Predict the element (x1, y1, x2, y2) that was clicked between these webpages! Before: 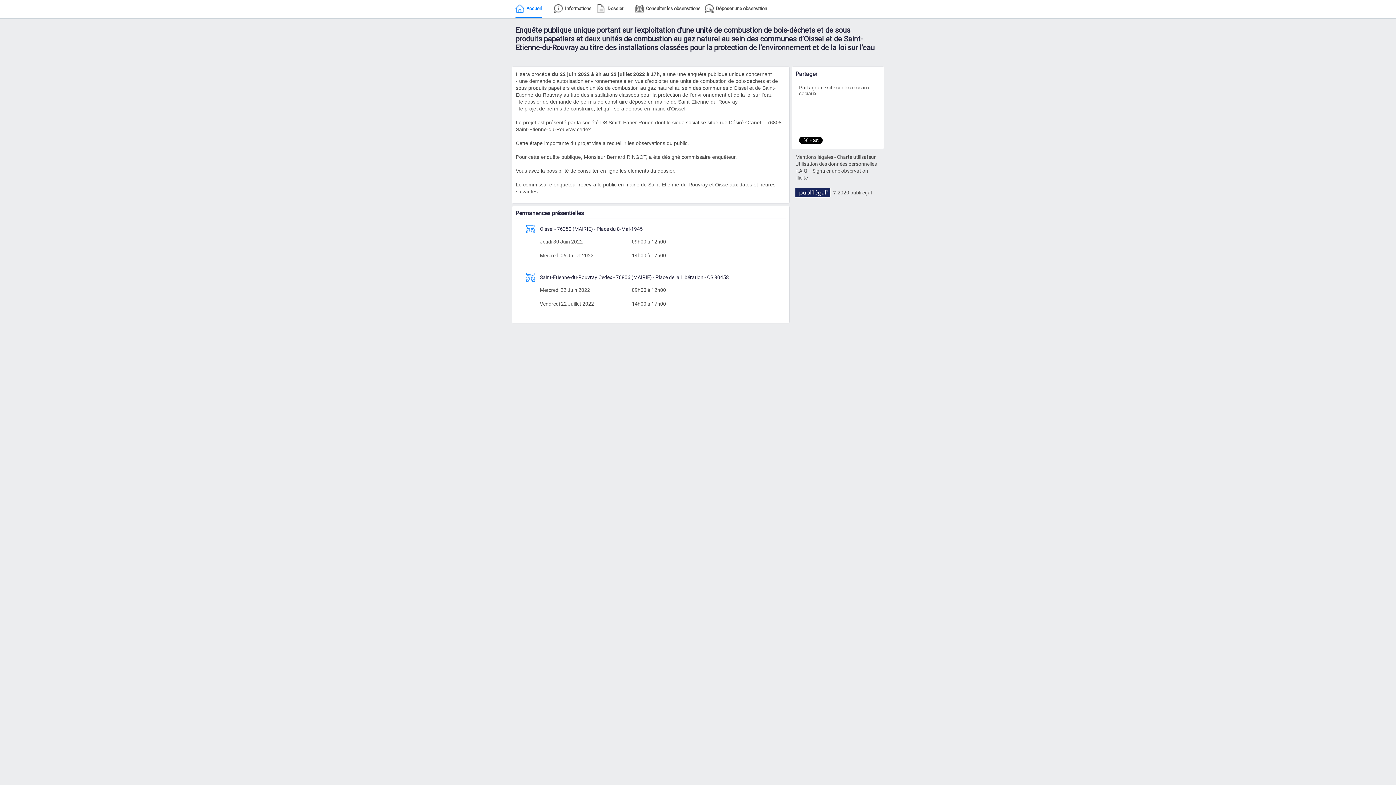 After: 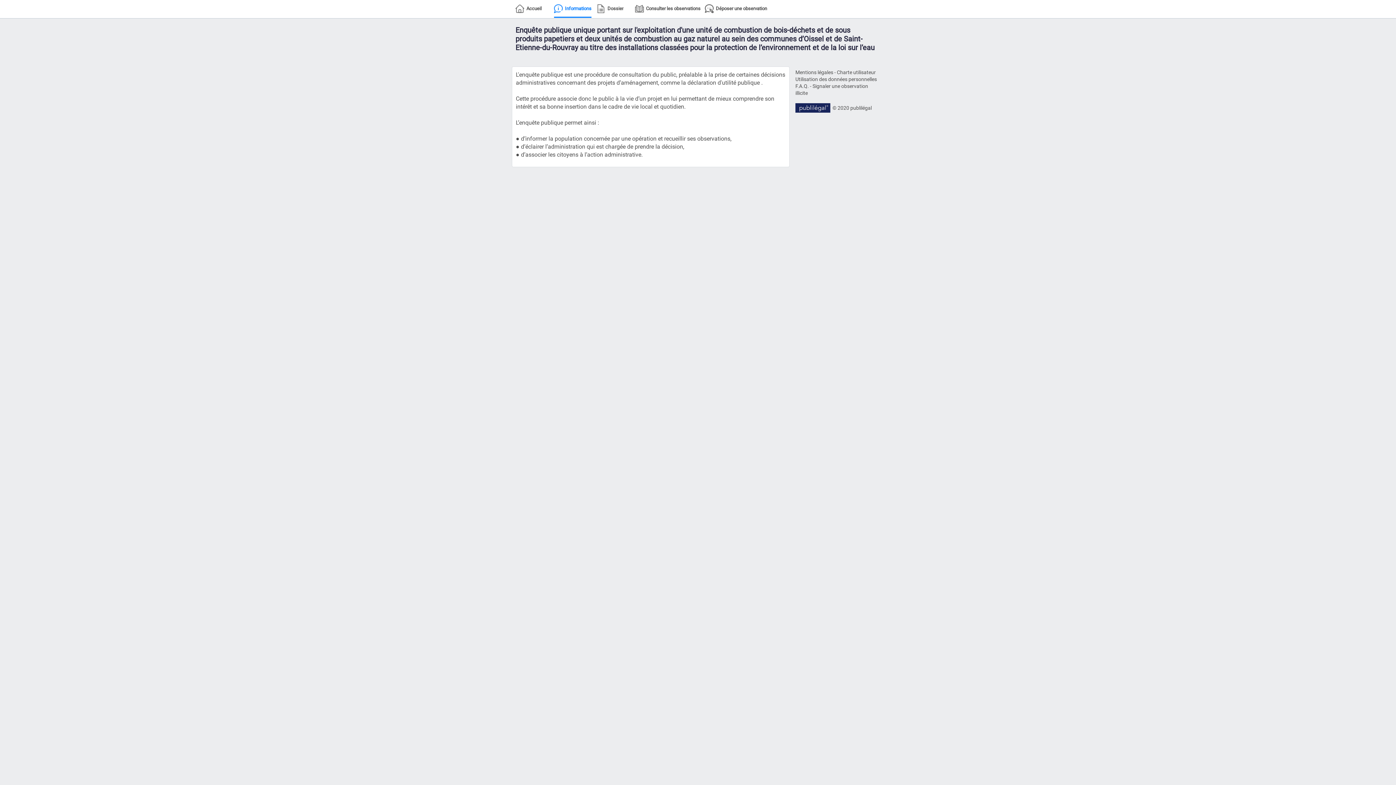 Action: bbox: (554, 0, 591, 17) label: Informations